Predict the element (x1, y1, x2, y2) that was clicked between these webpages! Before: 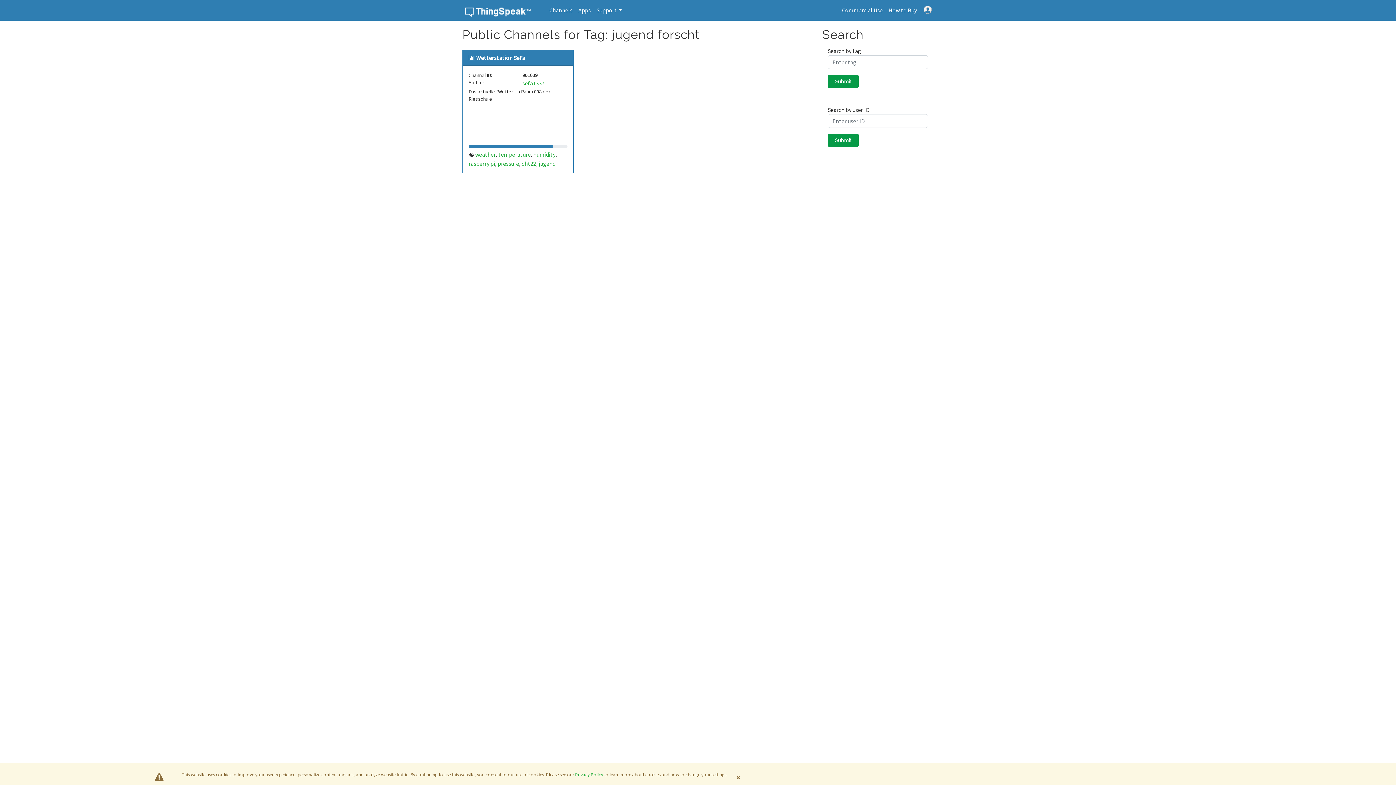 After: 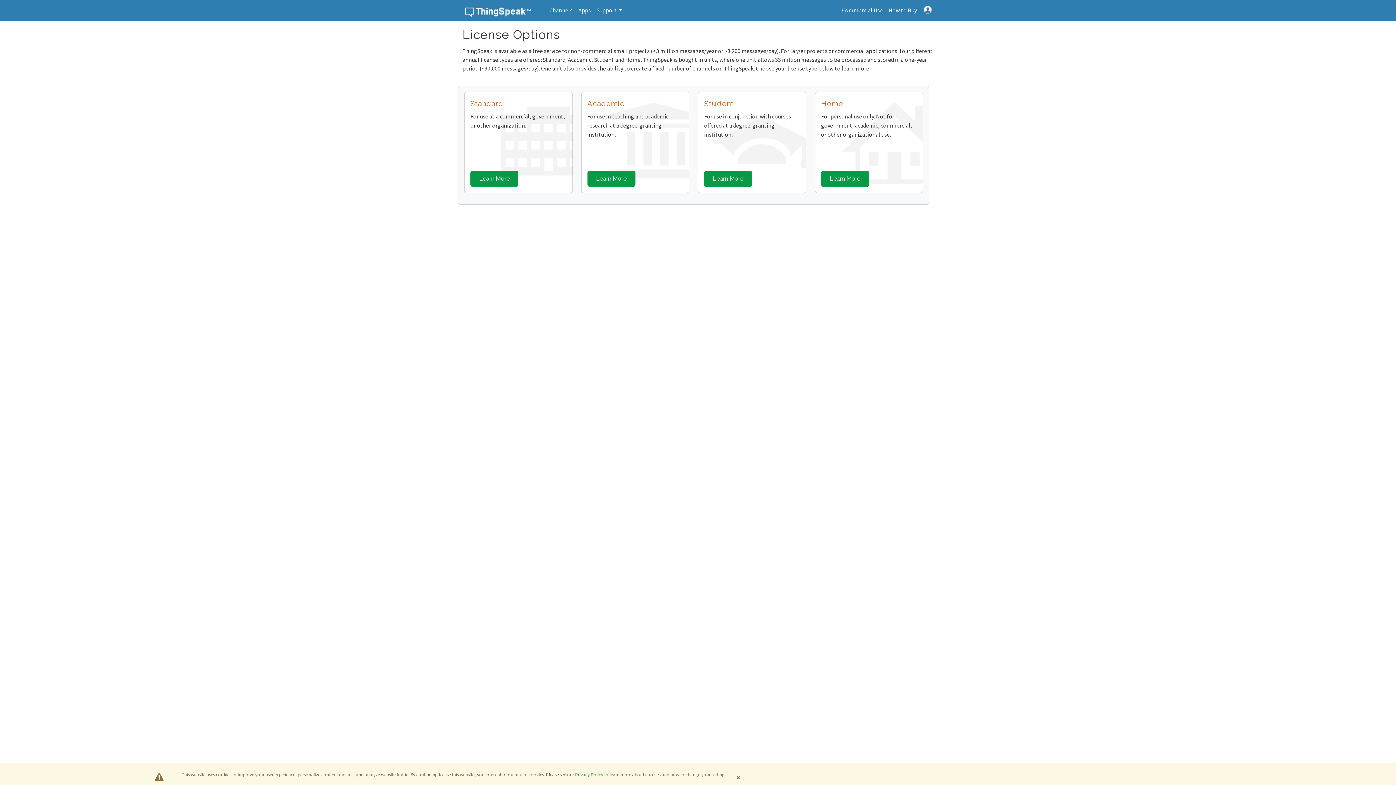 Action: bbox: (885, 0, 920, 20) label: How to Buy